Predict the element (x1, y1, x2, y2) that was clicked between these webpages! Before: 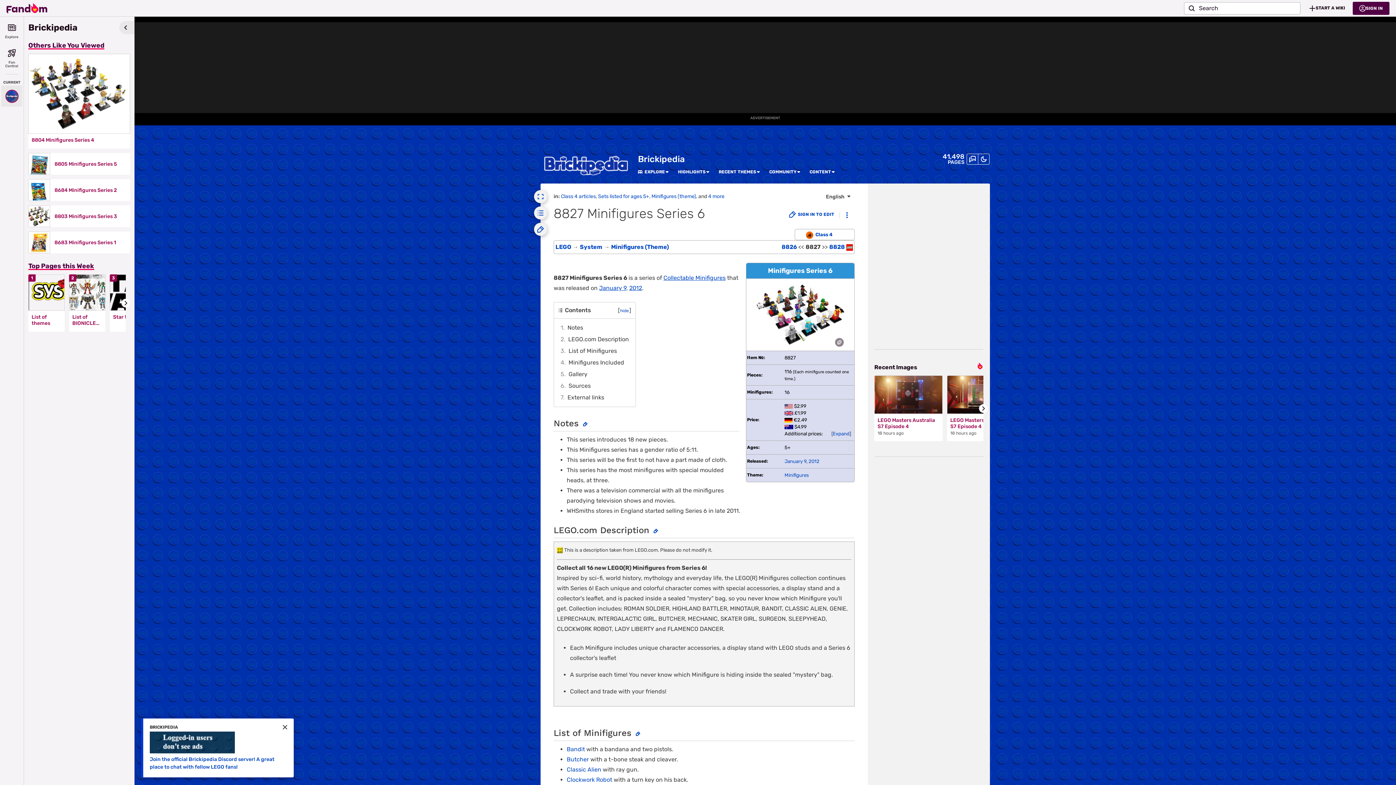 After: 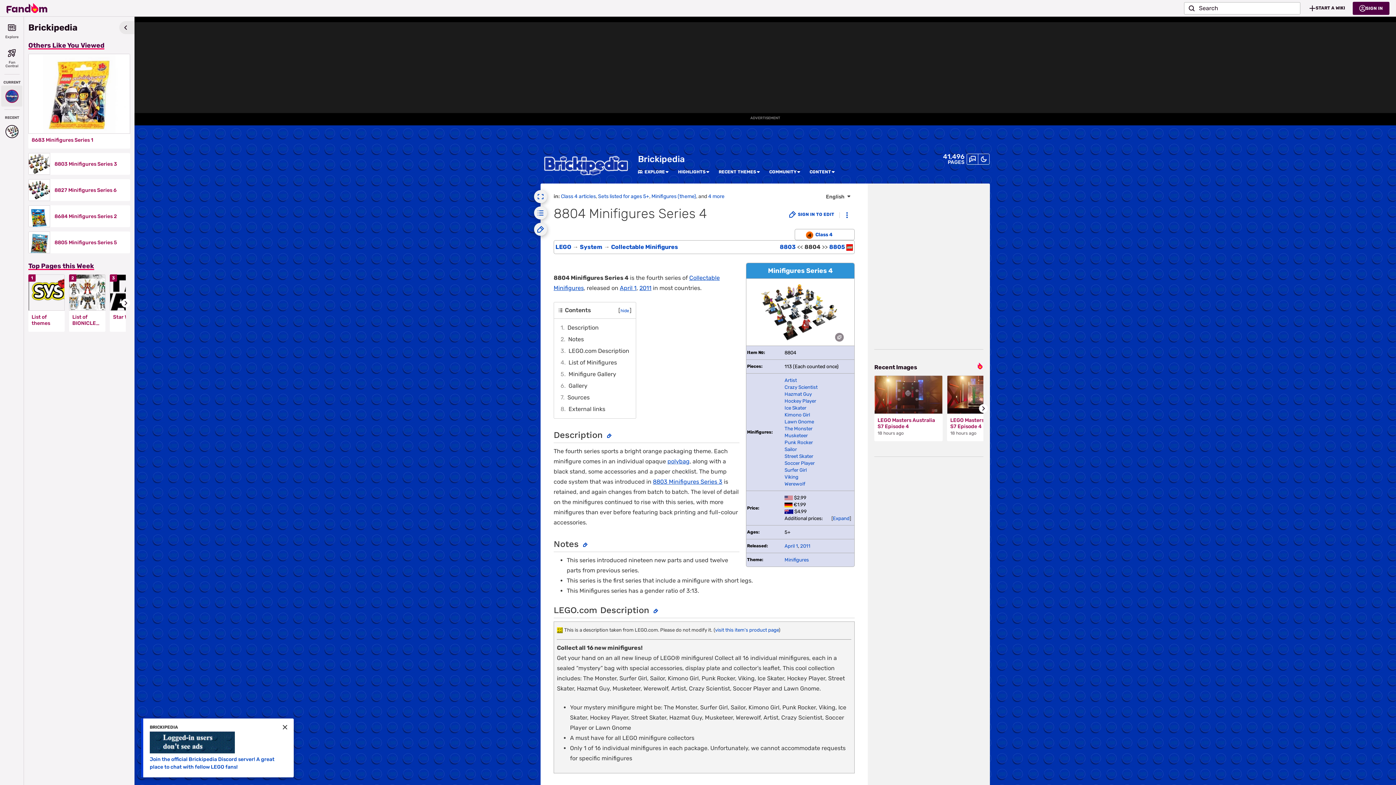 Action: bbox: (28, 53, 130, 133)